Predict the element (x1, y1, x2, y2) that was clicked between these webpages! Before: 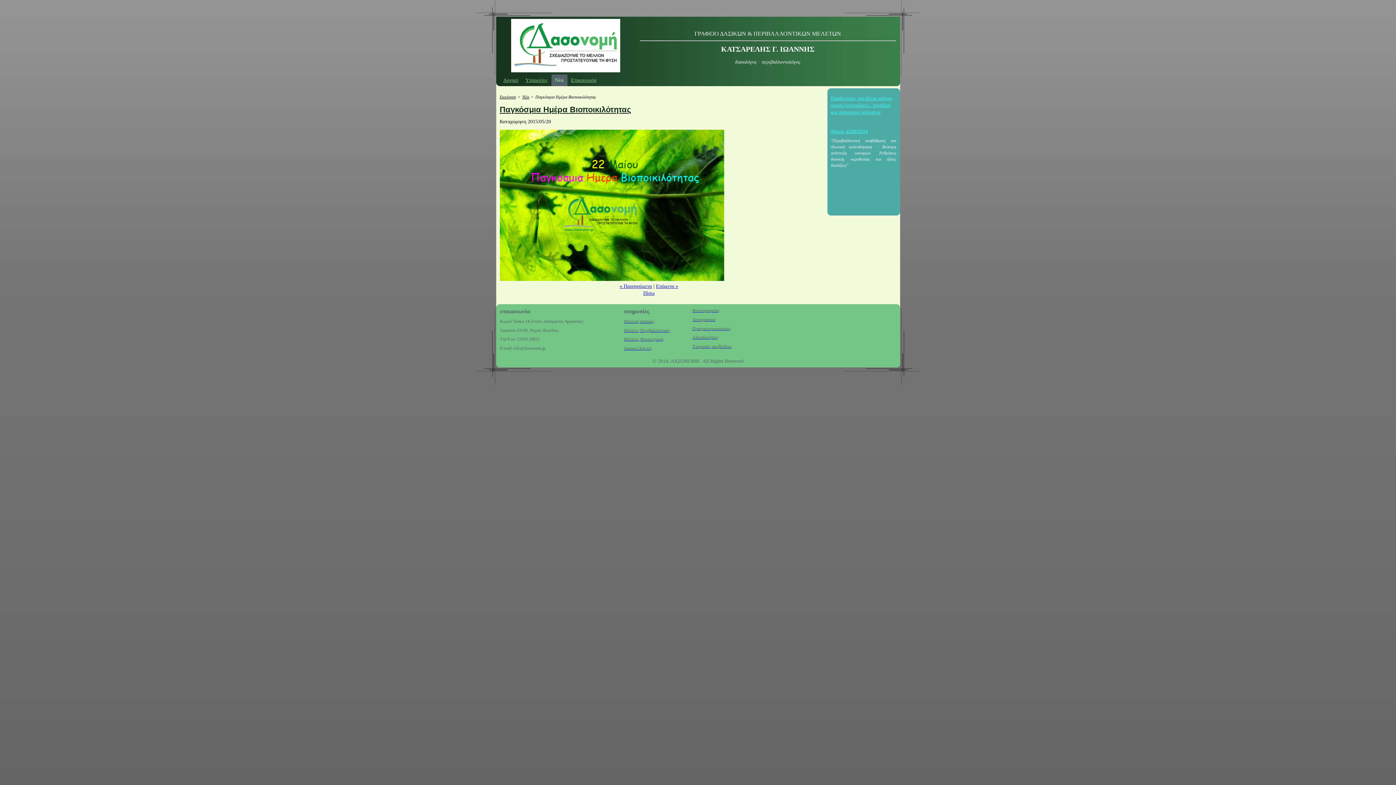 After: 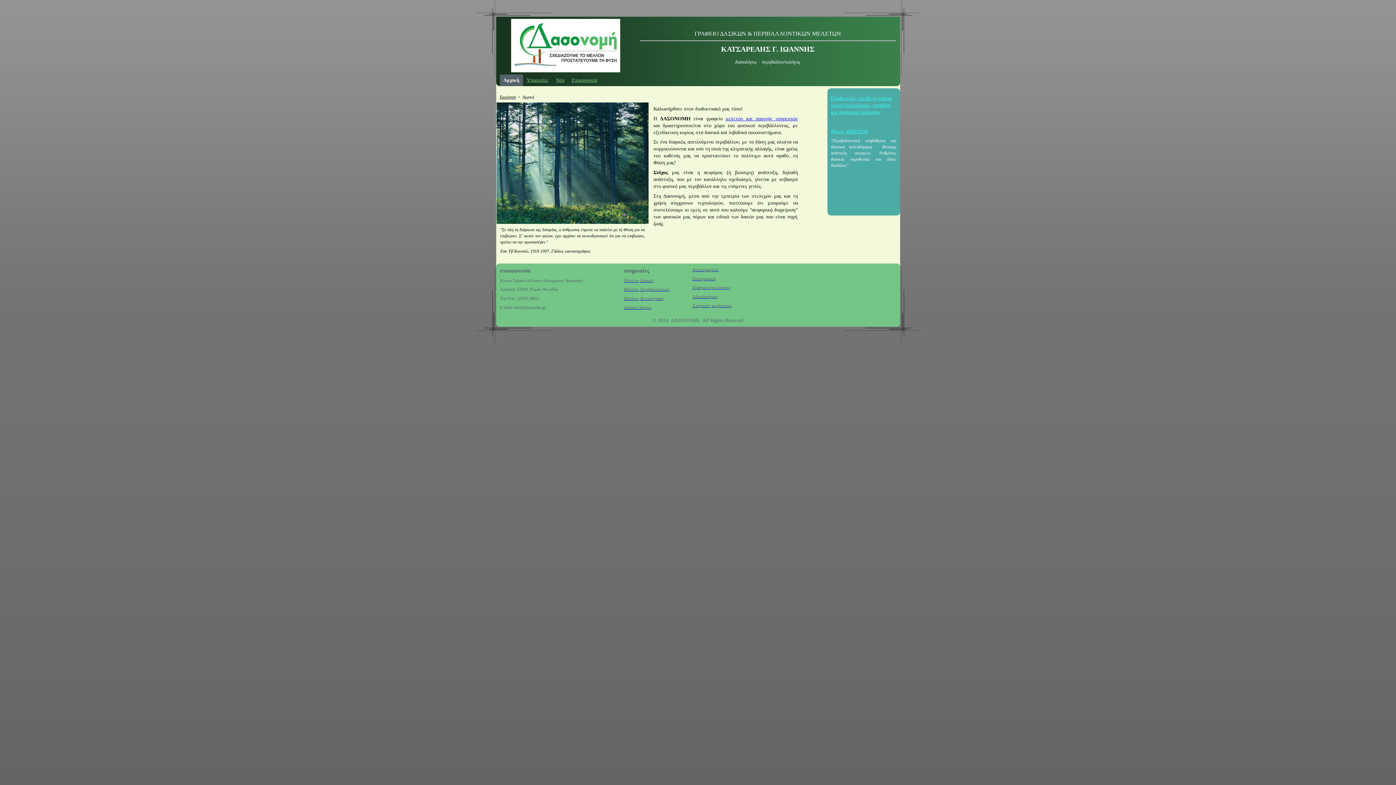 Action: bbox: (511, 18, 620, 72)